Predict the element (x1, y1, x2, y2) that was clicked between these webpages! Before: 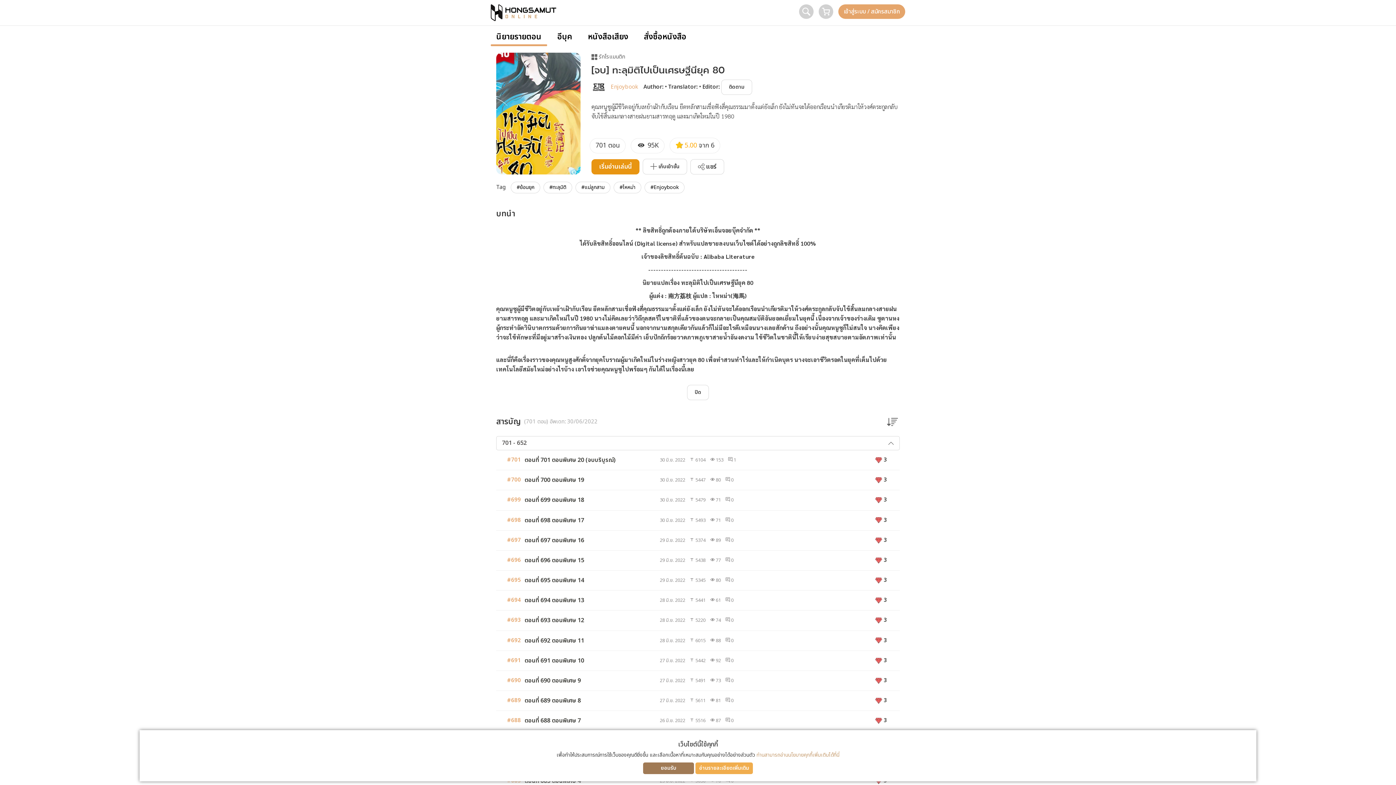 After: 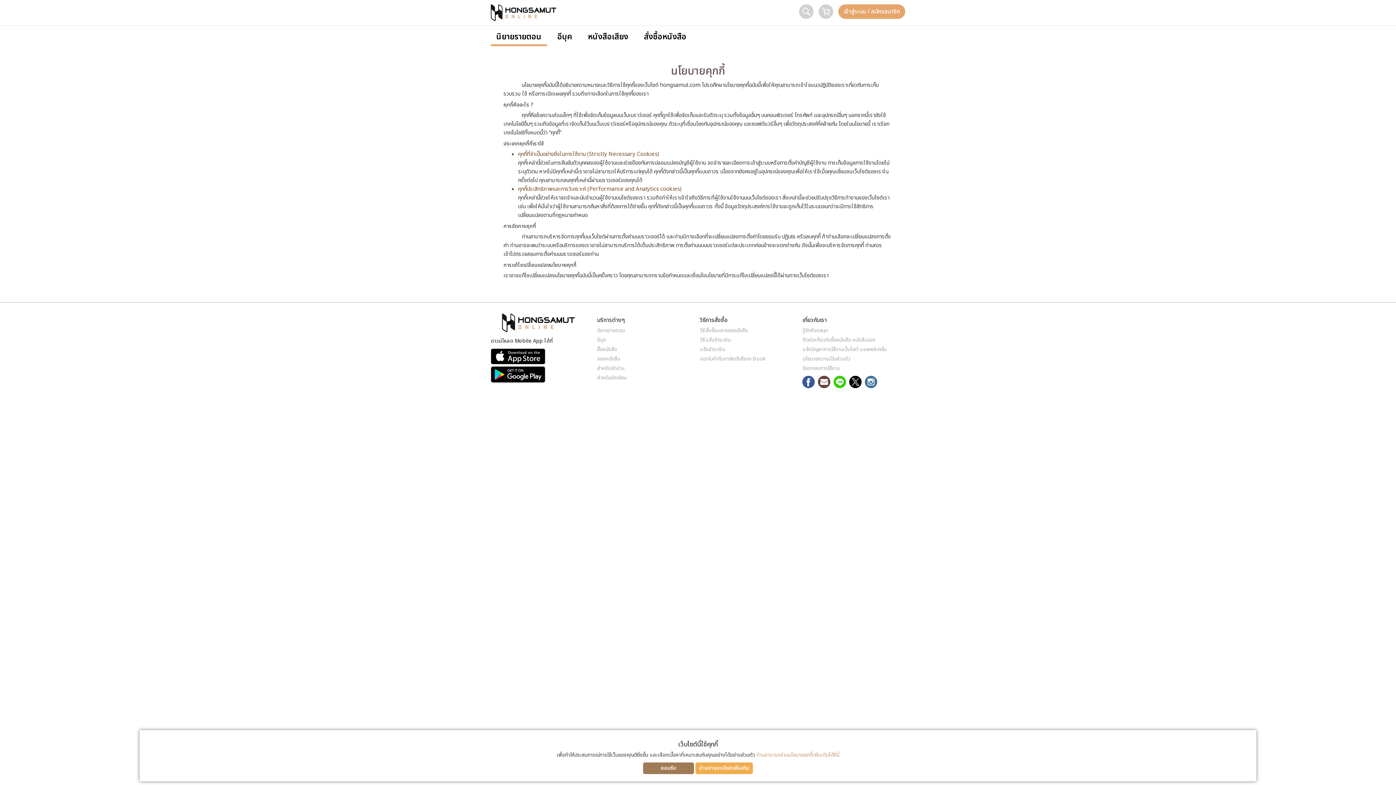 Action: label: ท่านสามารถอ่านนโยบายคุกกี้เพิ่มเติมได้ที่นี่ bbox: (756, 751, 839, 759)